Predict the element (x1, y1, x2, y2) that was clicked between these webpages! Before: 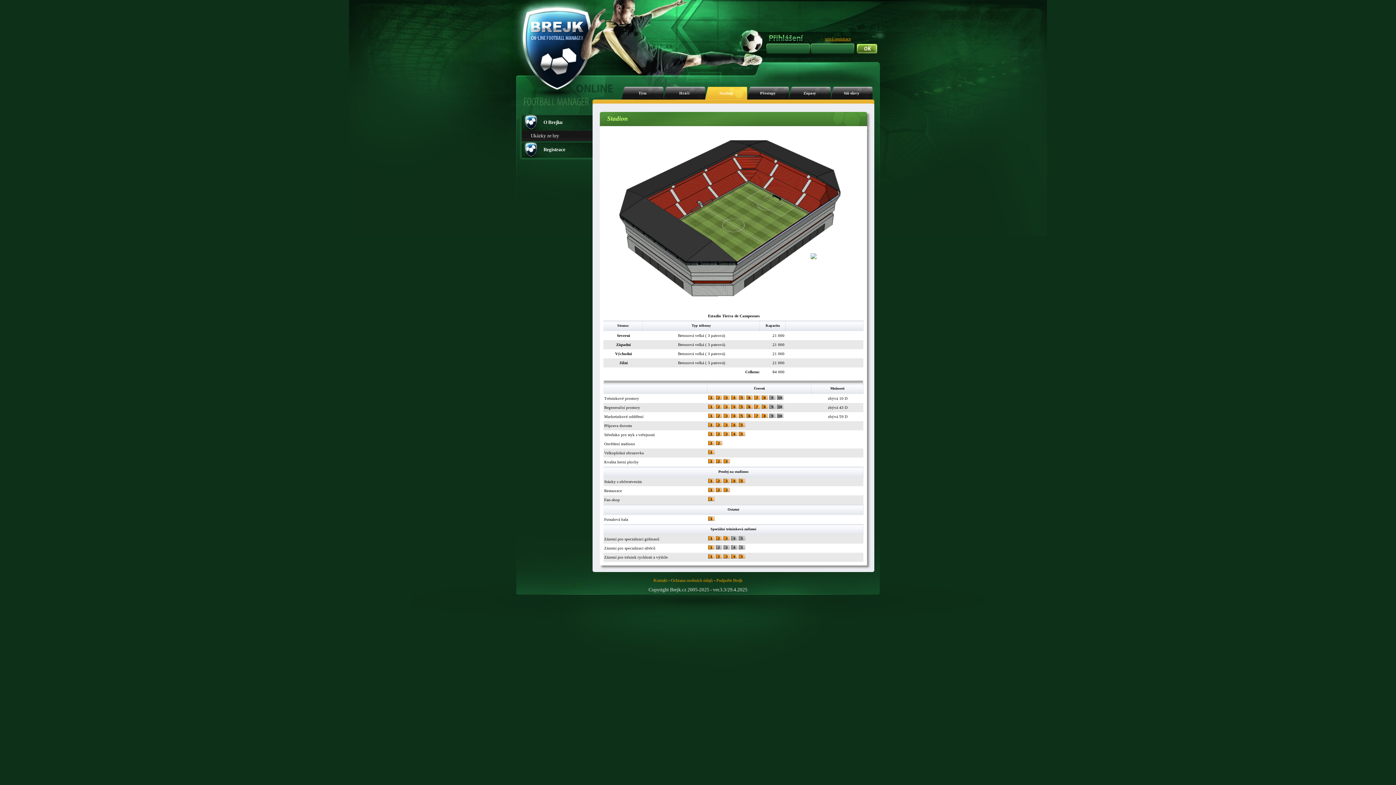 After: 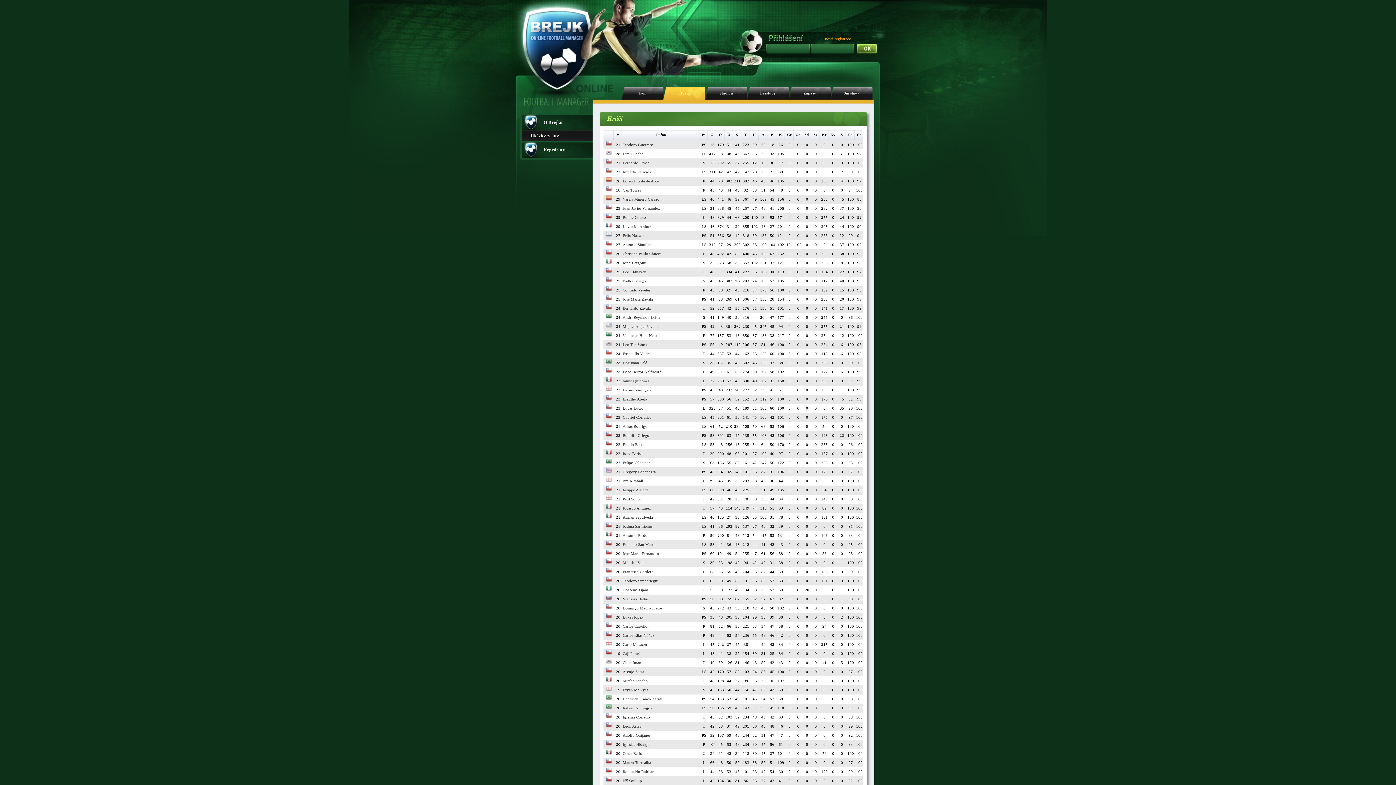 Action: bbox: (663, 86, 705, 99) label: Hráči